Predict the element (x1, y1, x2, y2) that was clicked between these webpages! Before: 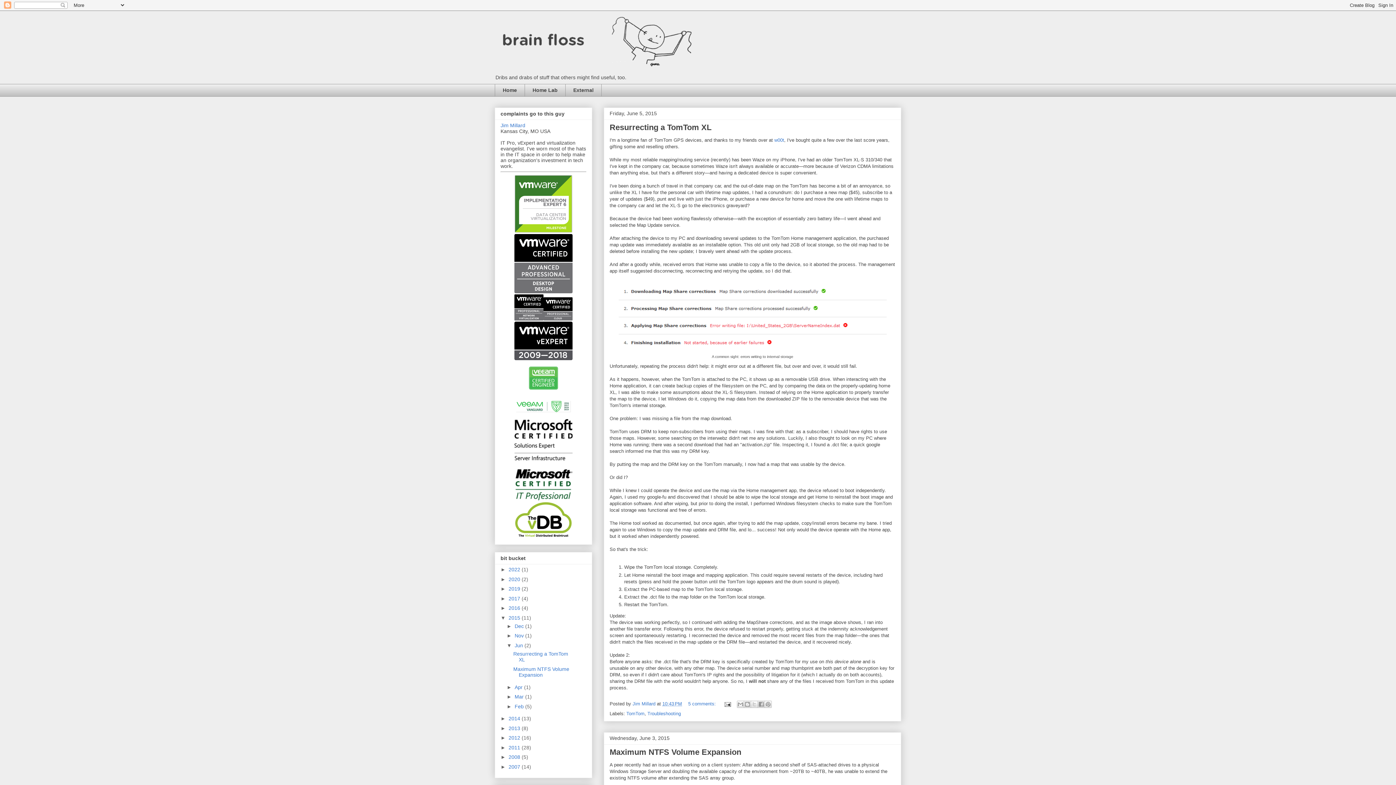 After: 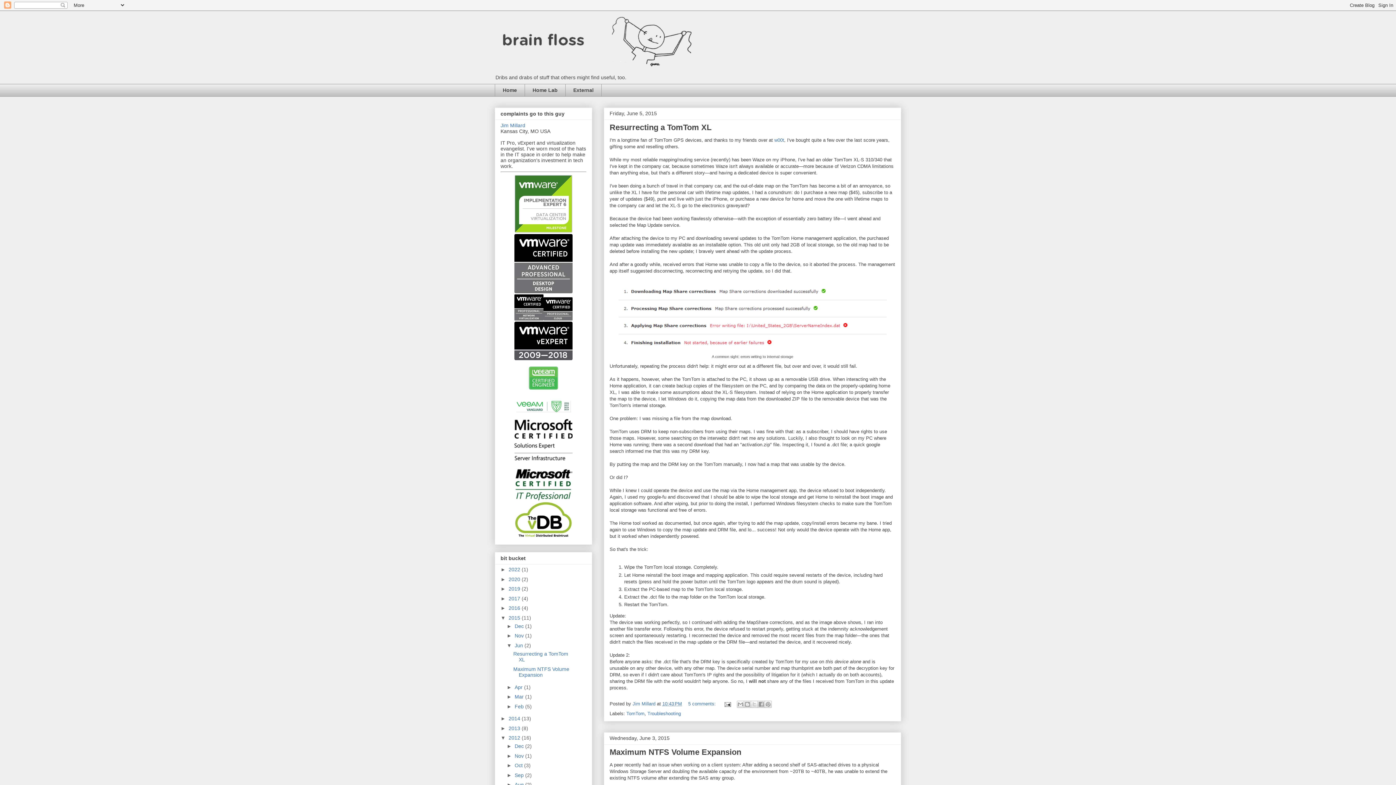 Action: bbox: (500, 735, 508, 741) label: ►  